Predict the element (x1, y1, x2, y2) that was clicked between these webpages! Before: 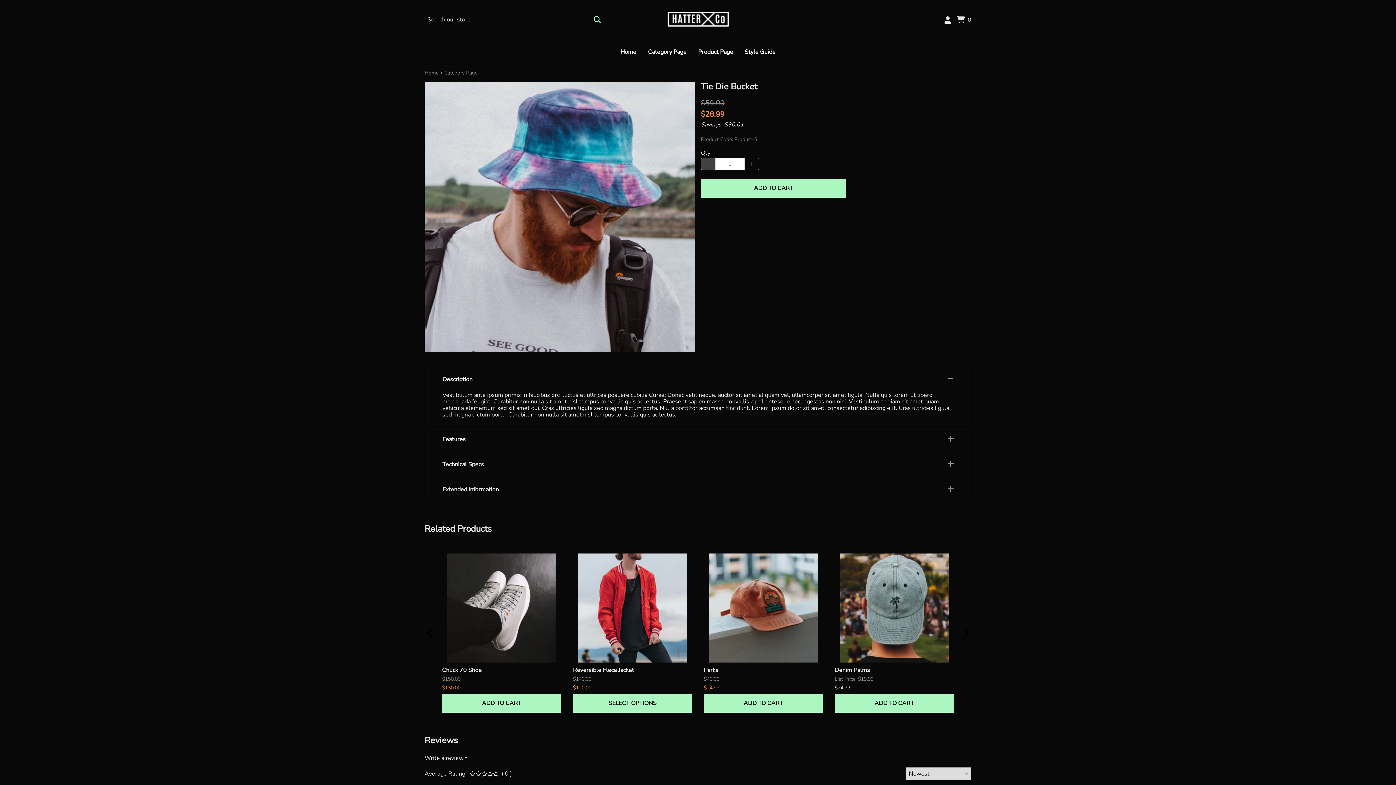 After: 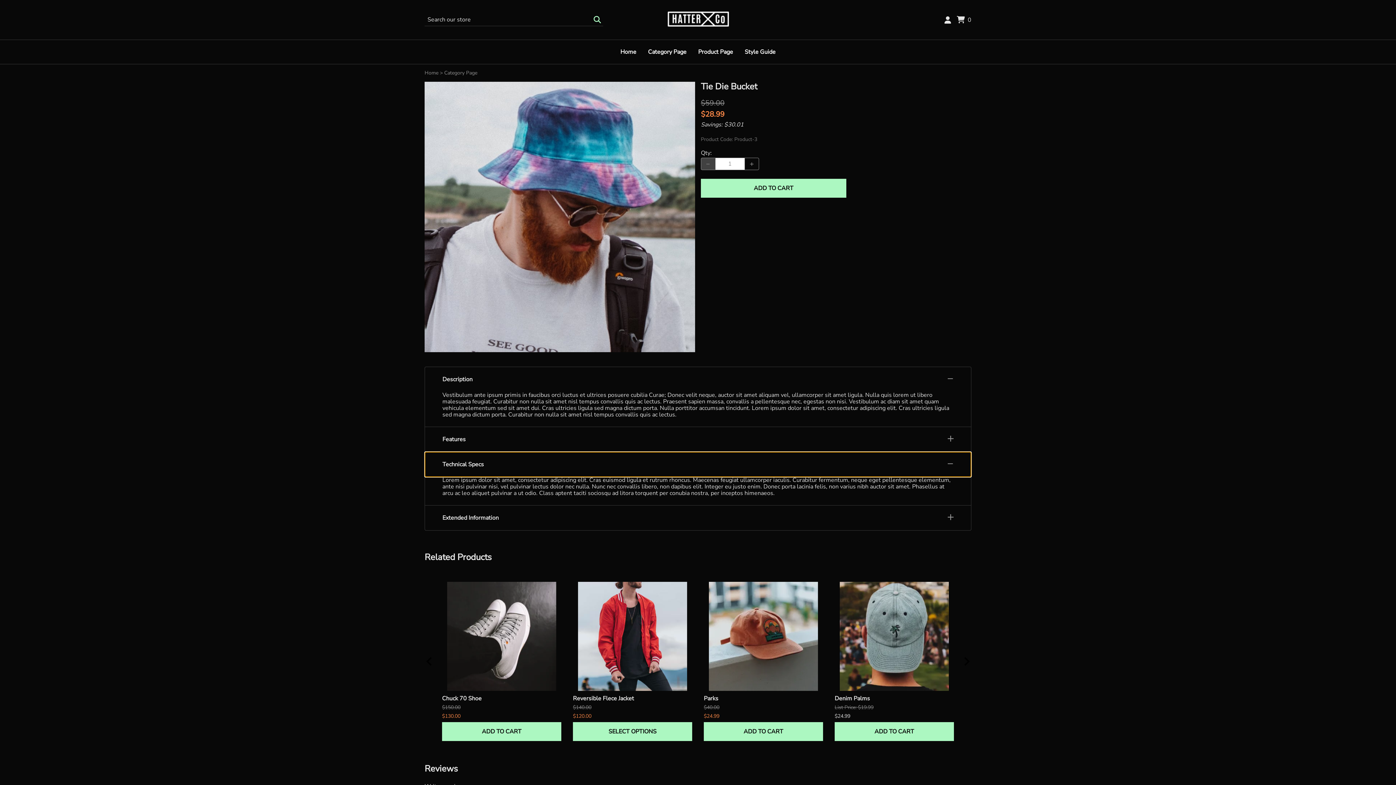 Action: bbox: (425, 452, 971, 477) label: Technical Specs